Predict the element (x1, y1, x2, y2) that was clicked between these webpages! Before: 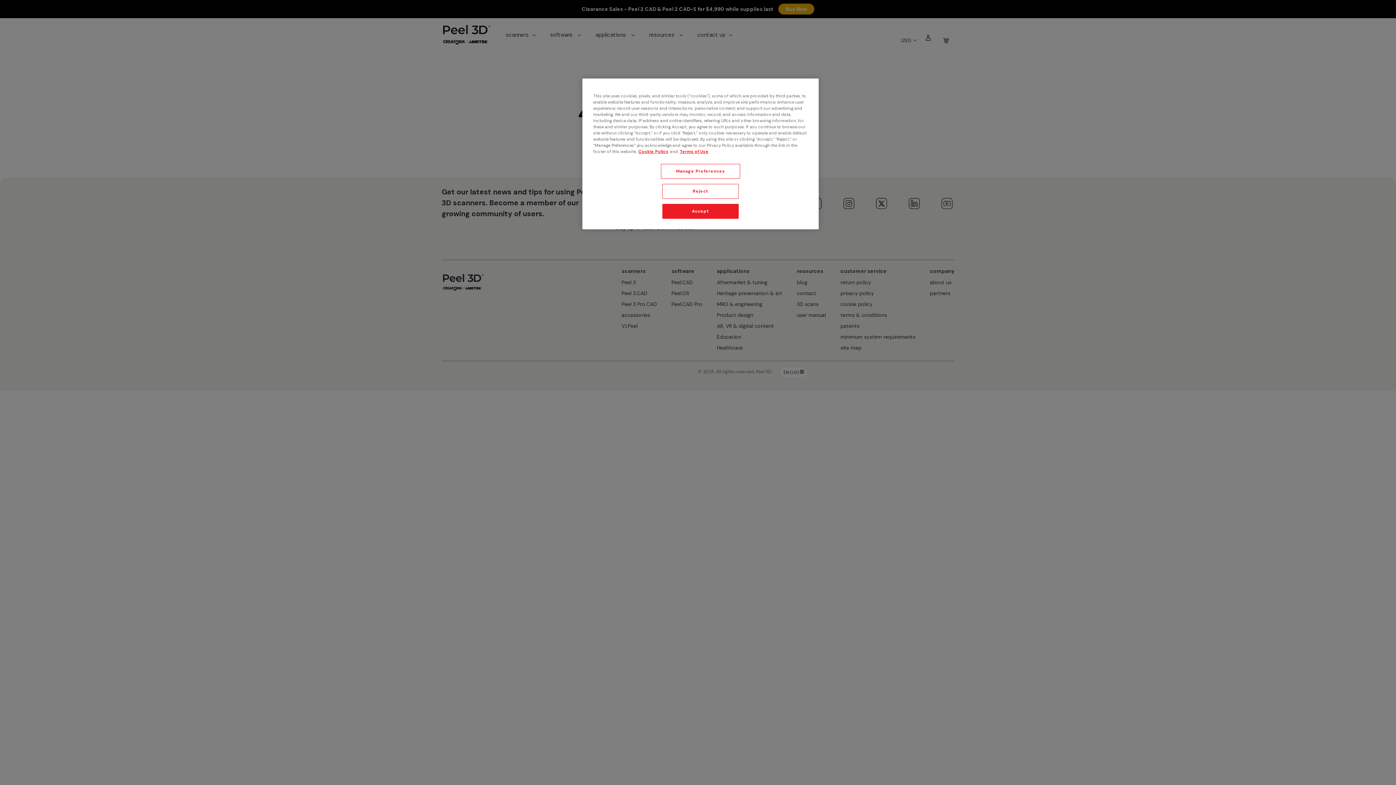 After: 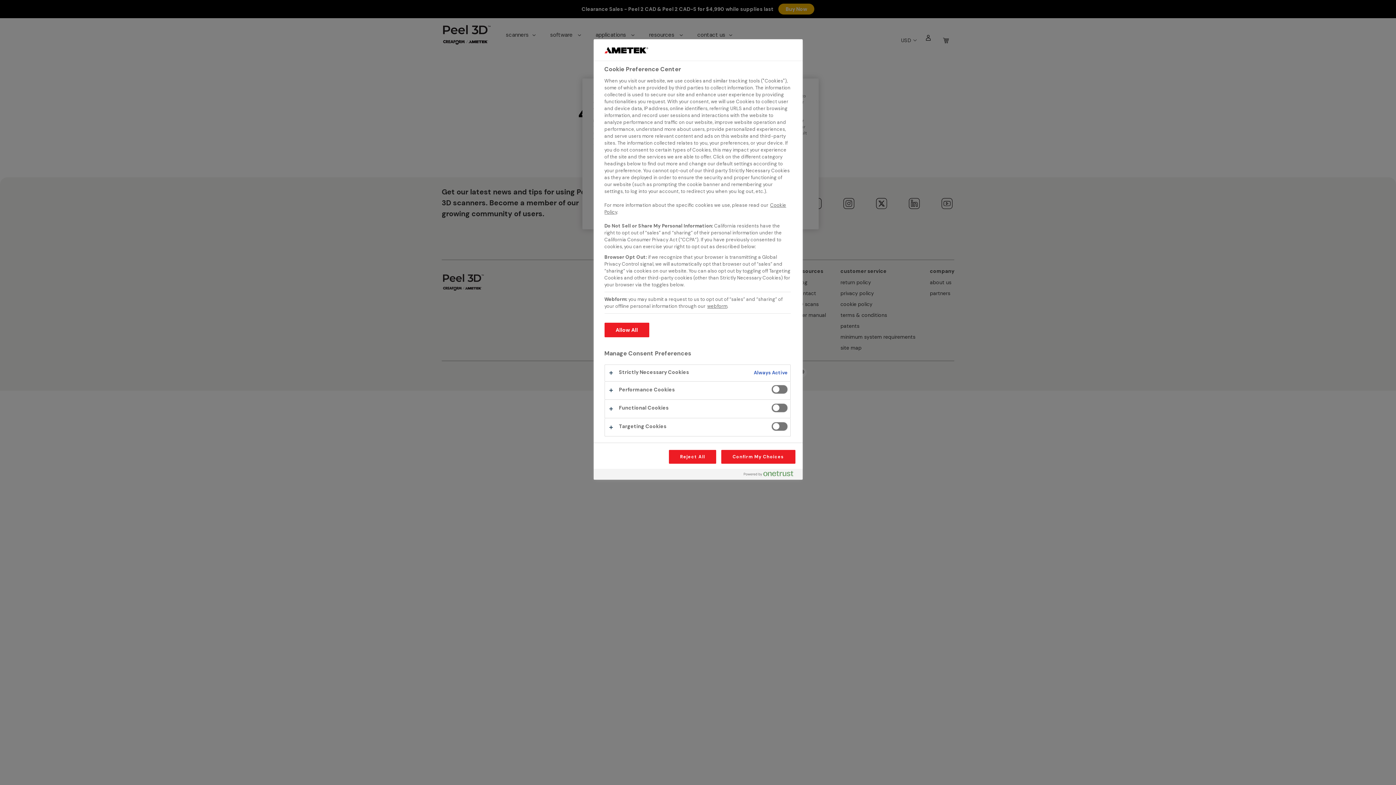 Action: bbox: (661, 164, 740, 178) label: Manage Preferences